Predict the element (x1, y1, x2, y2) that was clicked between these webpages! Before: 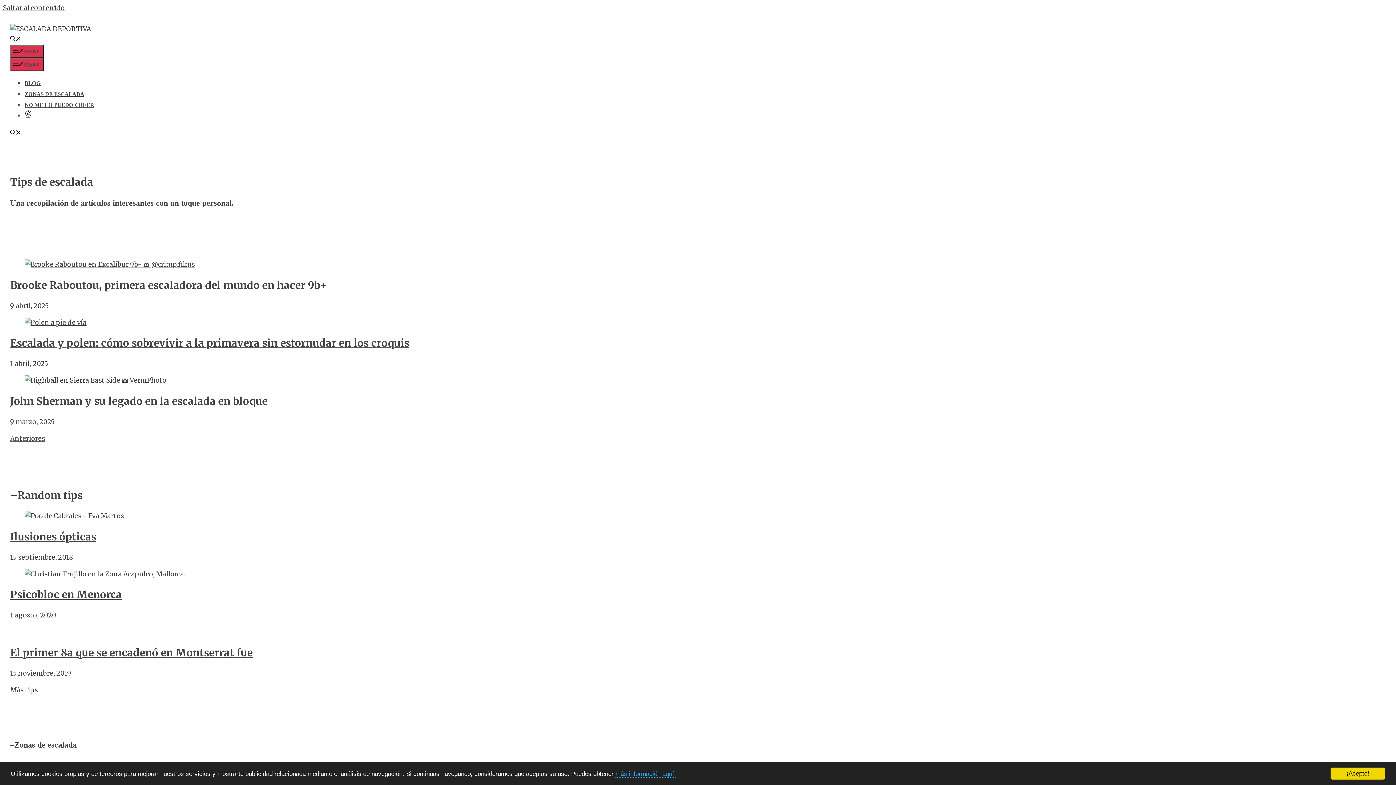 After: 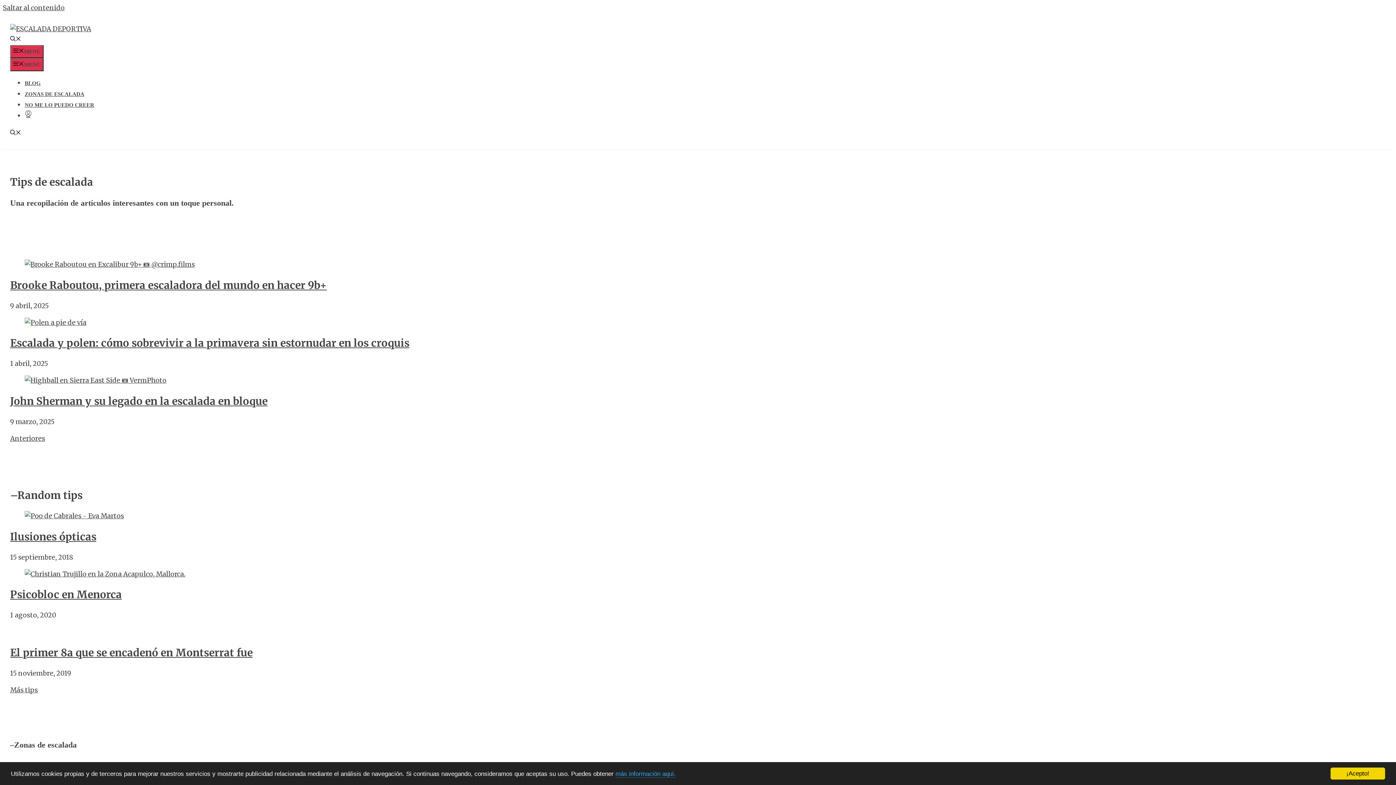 Action: label: Abrir búsqueda bbox: (10, 130, 21, 136)